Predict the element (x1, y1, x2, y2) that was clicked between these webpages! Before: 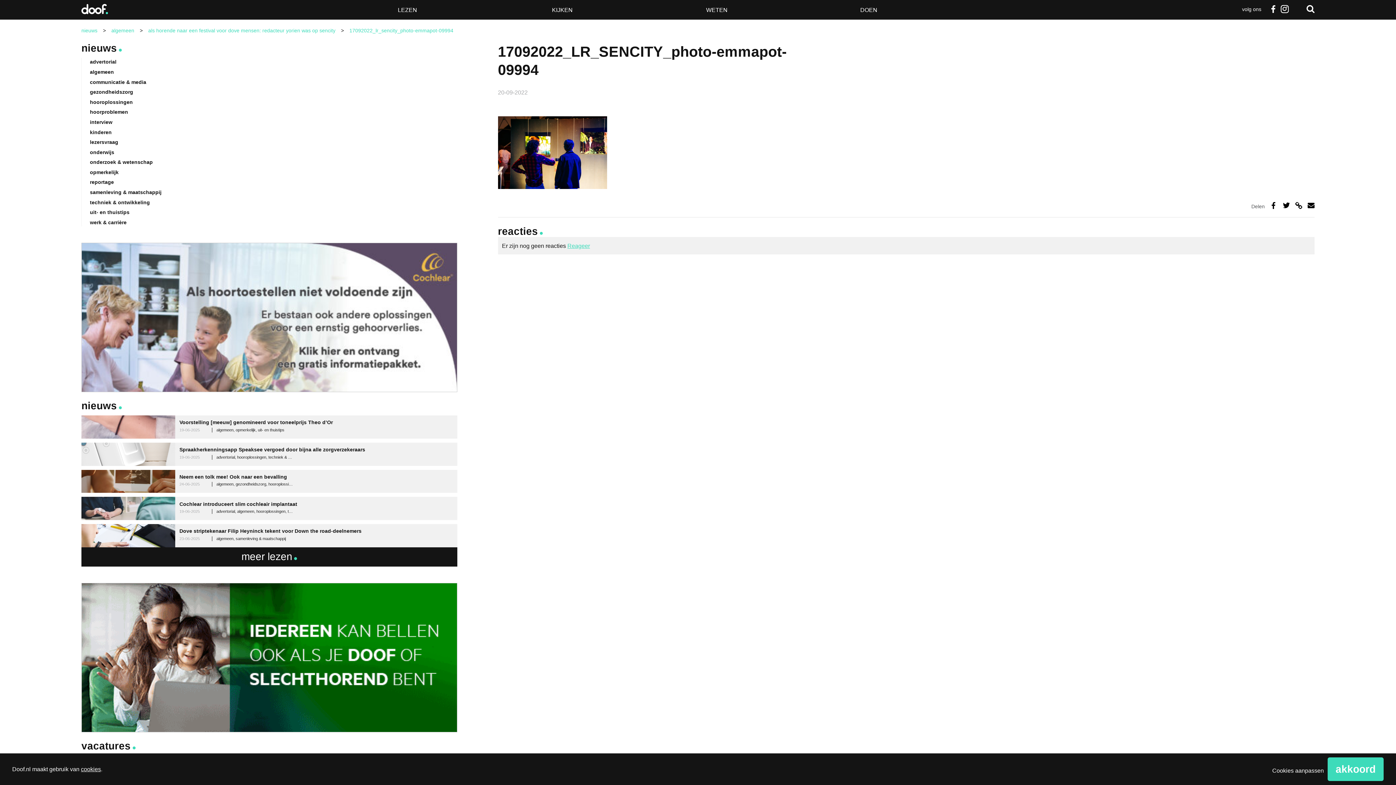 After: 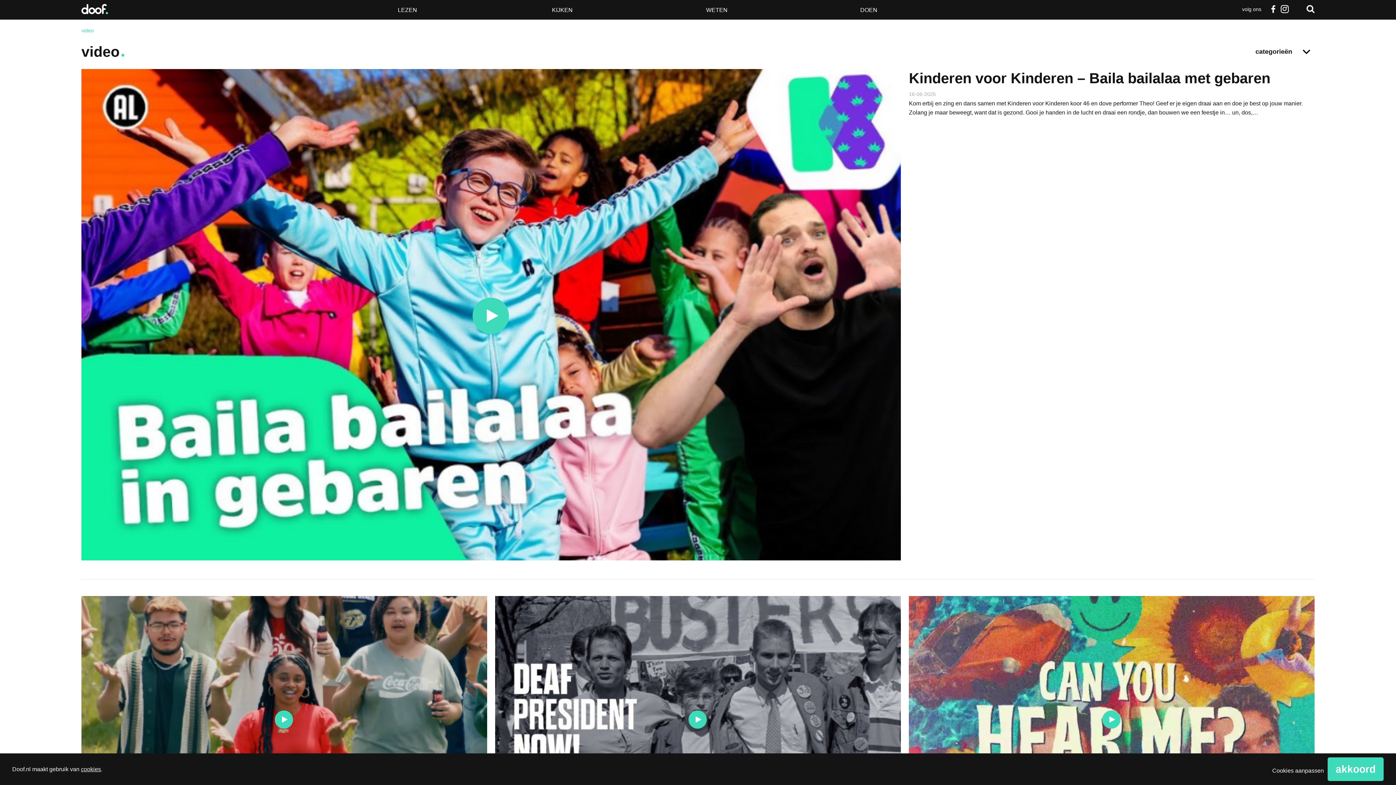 Action: bbox: (544, 4, 698, 15) label: KIJKEN